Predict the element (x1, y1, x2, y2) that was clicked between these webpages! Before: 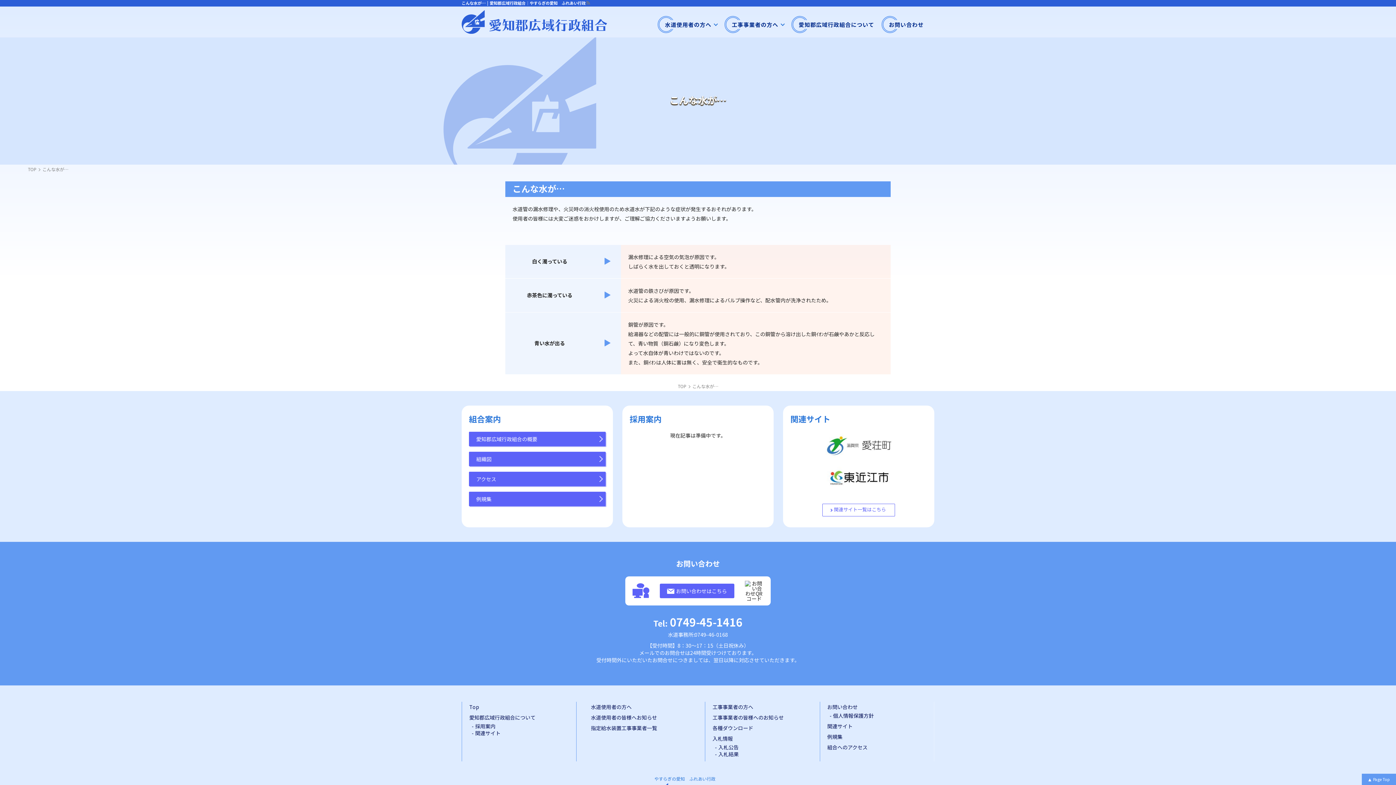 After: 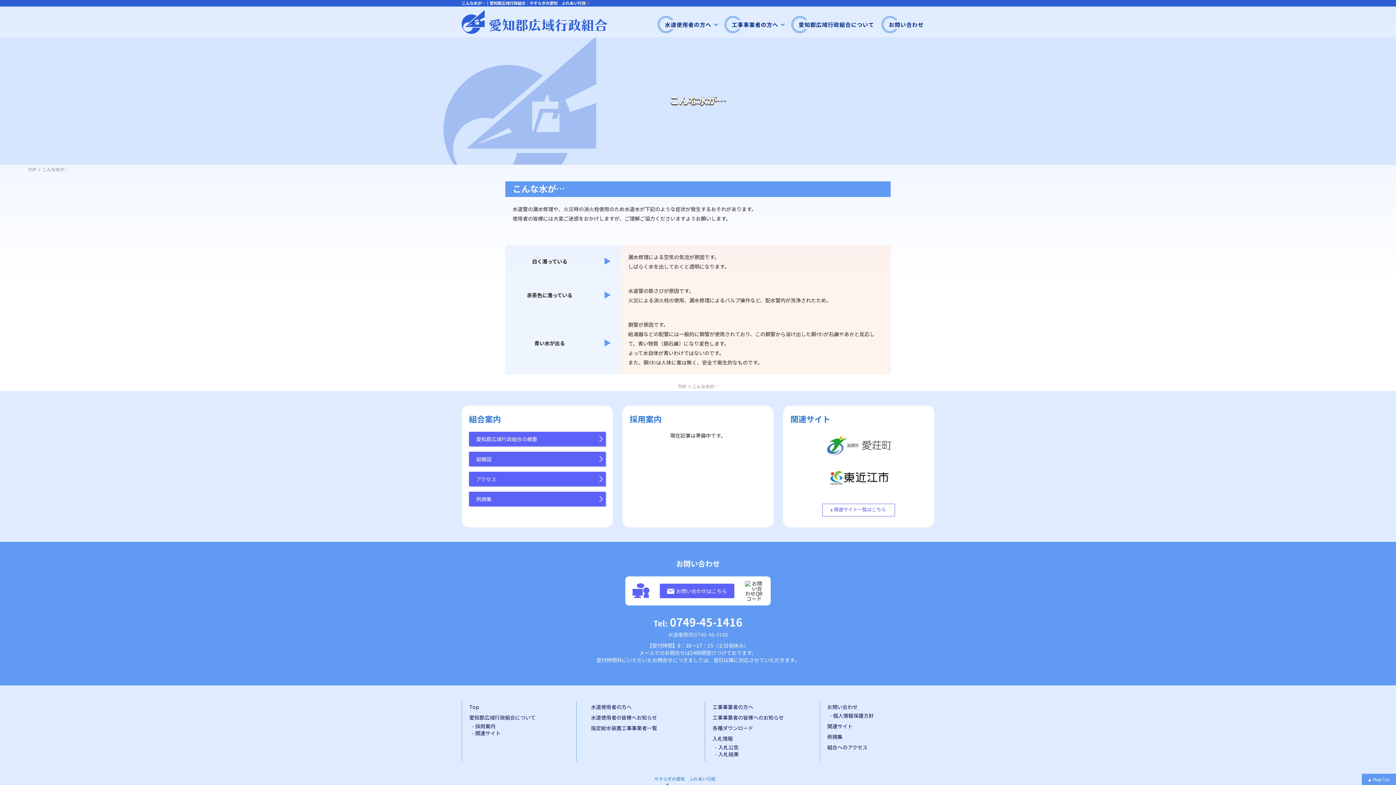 Action: bbox: (469, 631, 927, 638) label: 水道事務所:0749-46-0168